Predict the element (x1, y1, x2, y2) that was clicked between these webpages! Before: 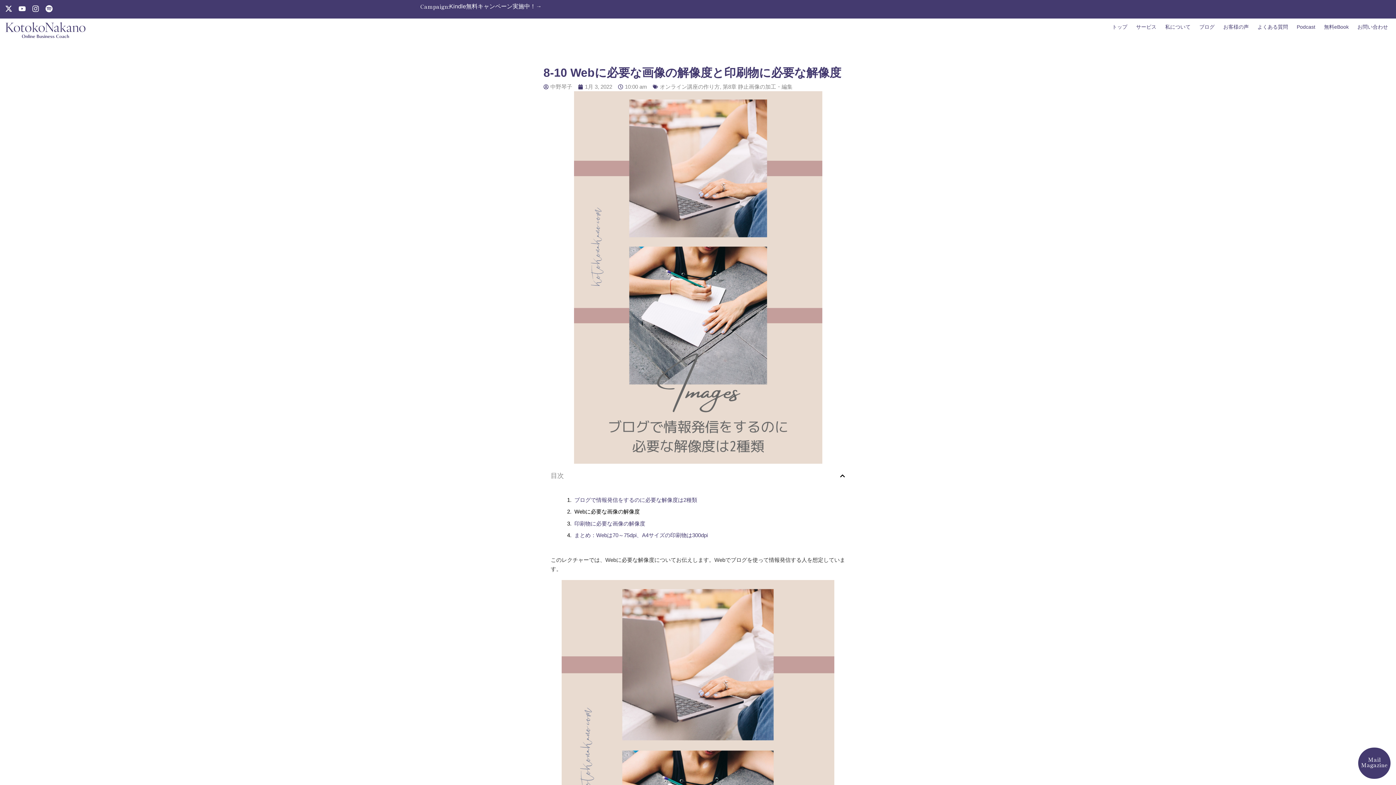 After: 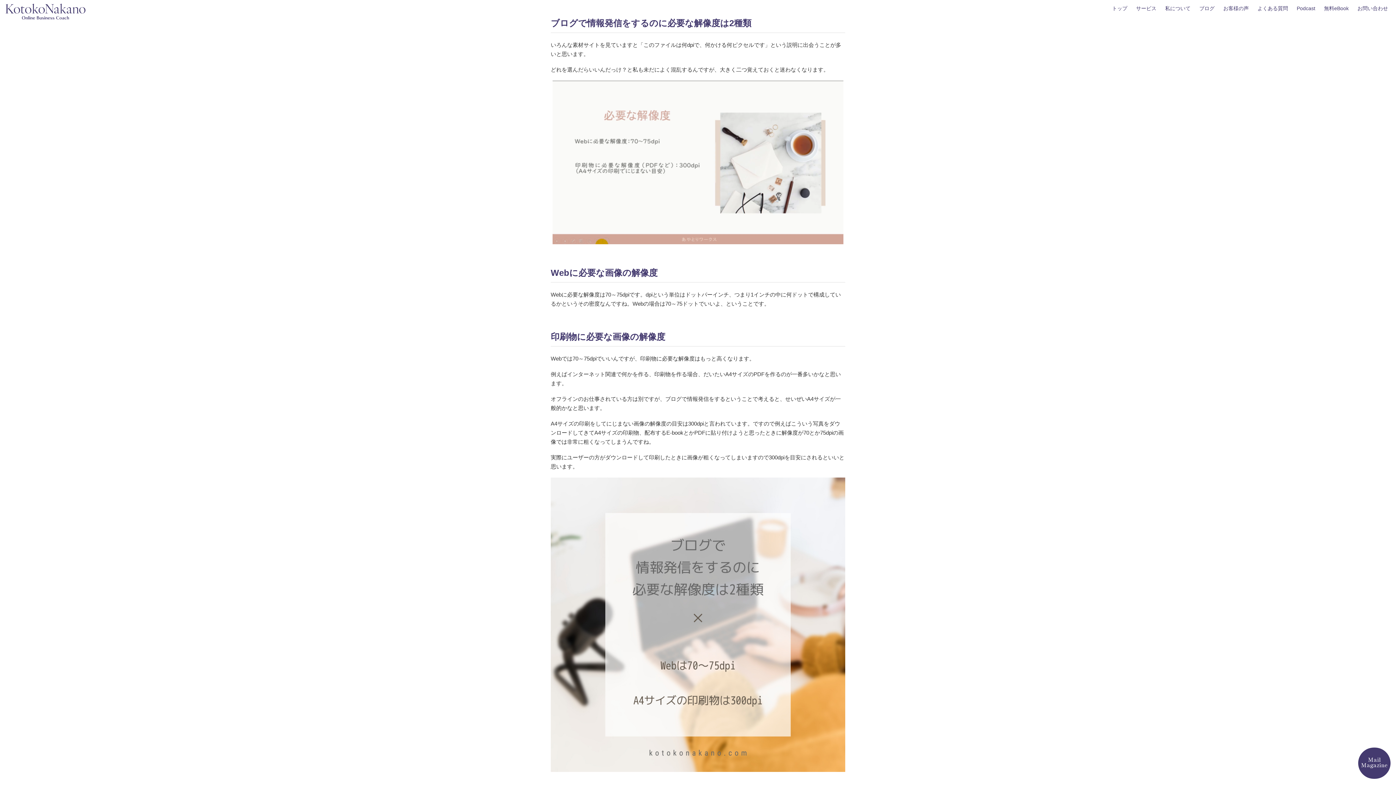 Action: label: ブログで情報発信をするのに必要な解像度は2種類 bbox: (574, 495, 697, 504)